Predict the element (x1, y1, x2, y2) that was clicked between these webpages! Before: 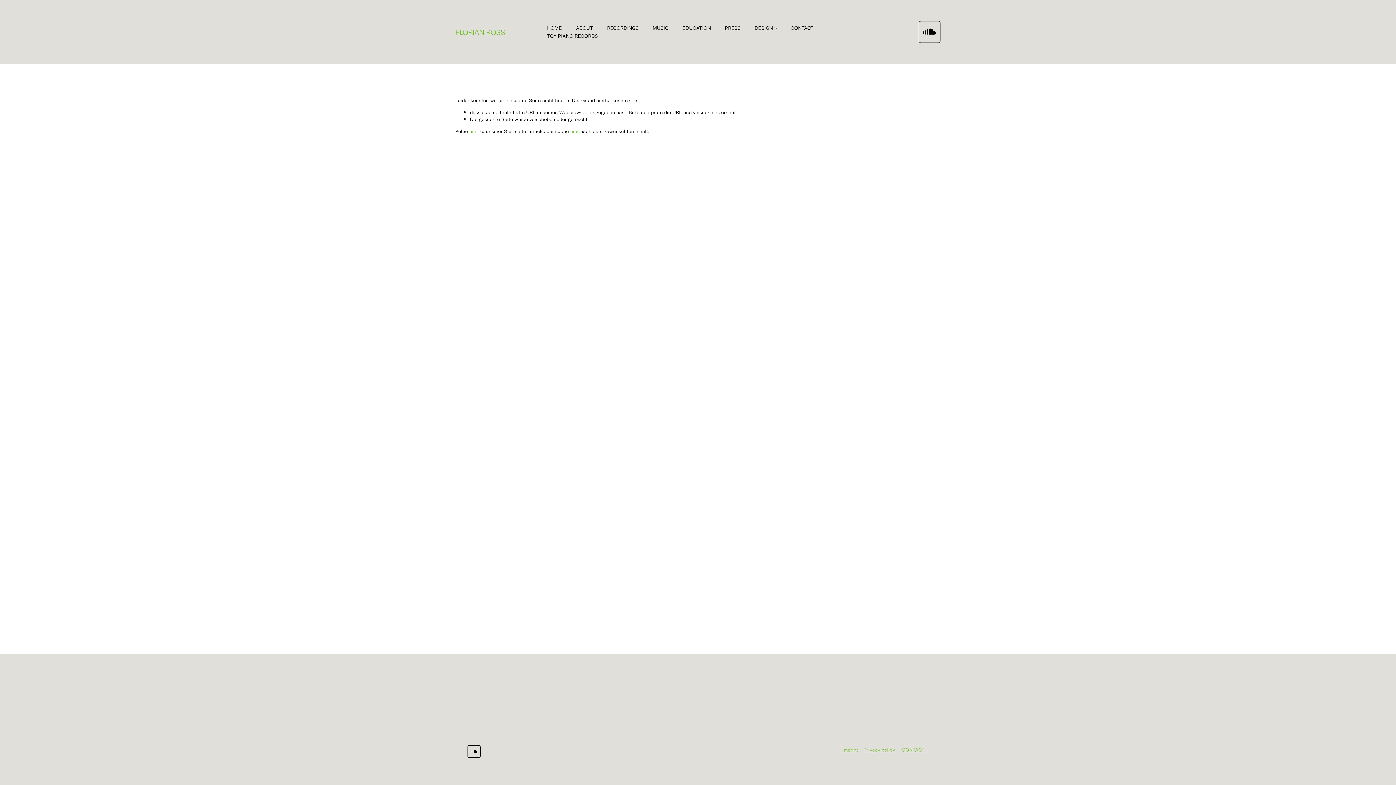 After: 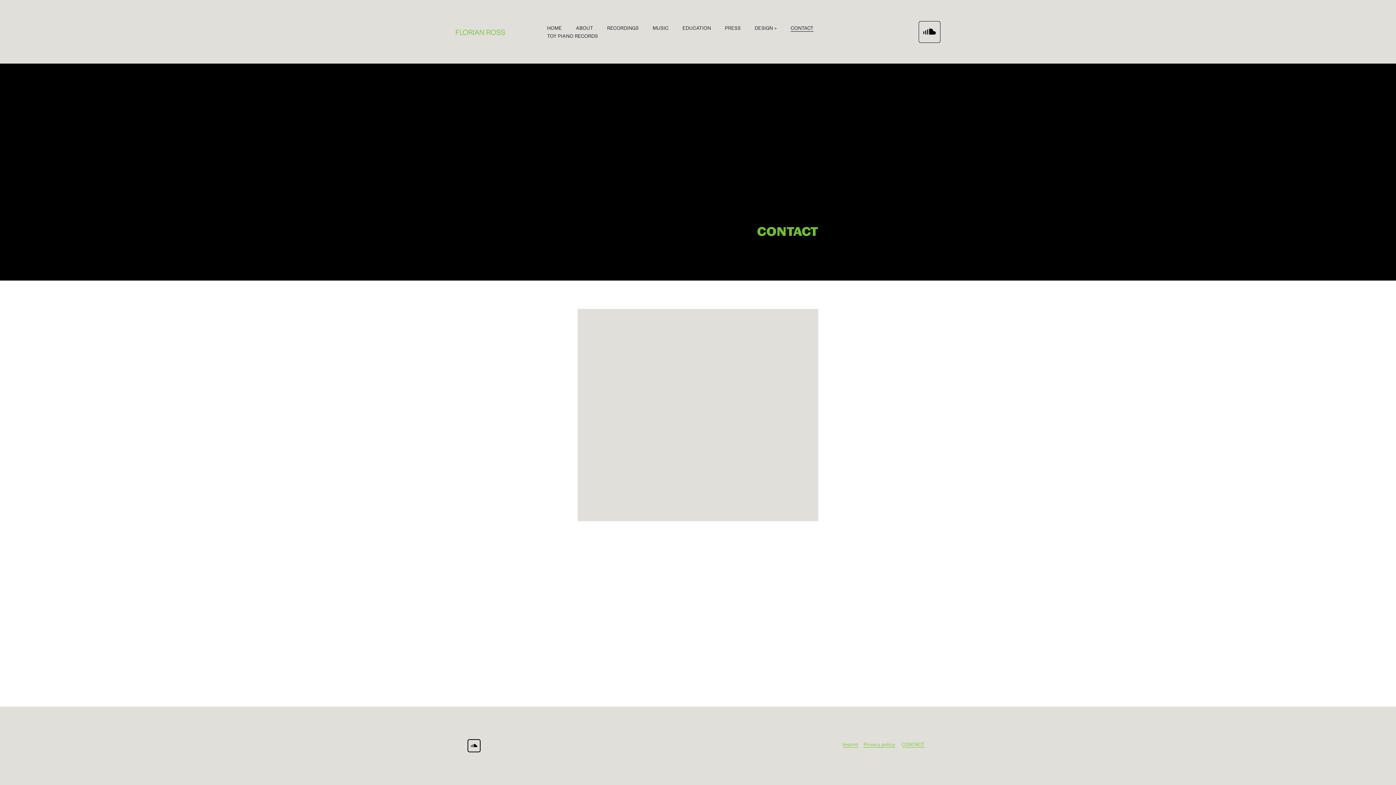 Action: label: CONTACT bbox: (902, 746, 924, 753)